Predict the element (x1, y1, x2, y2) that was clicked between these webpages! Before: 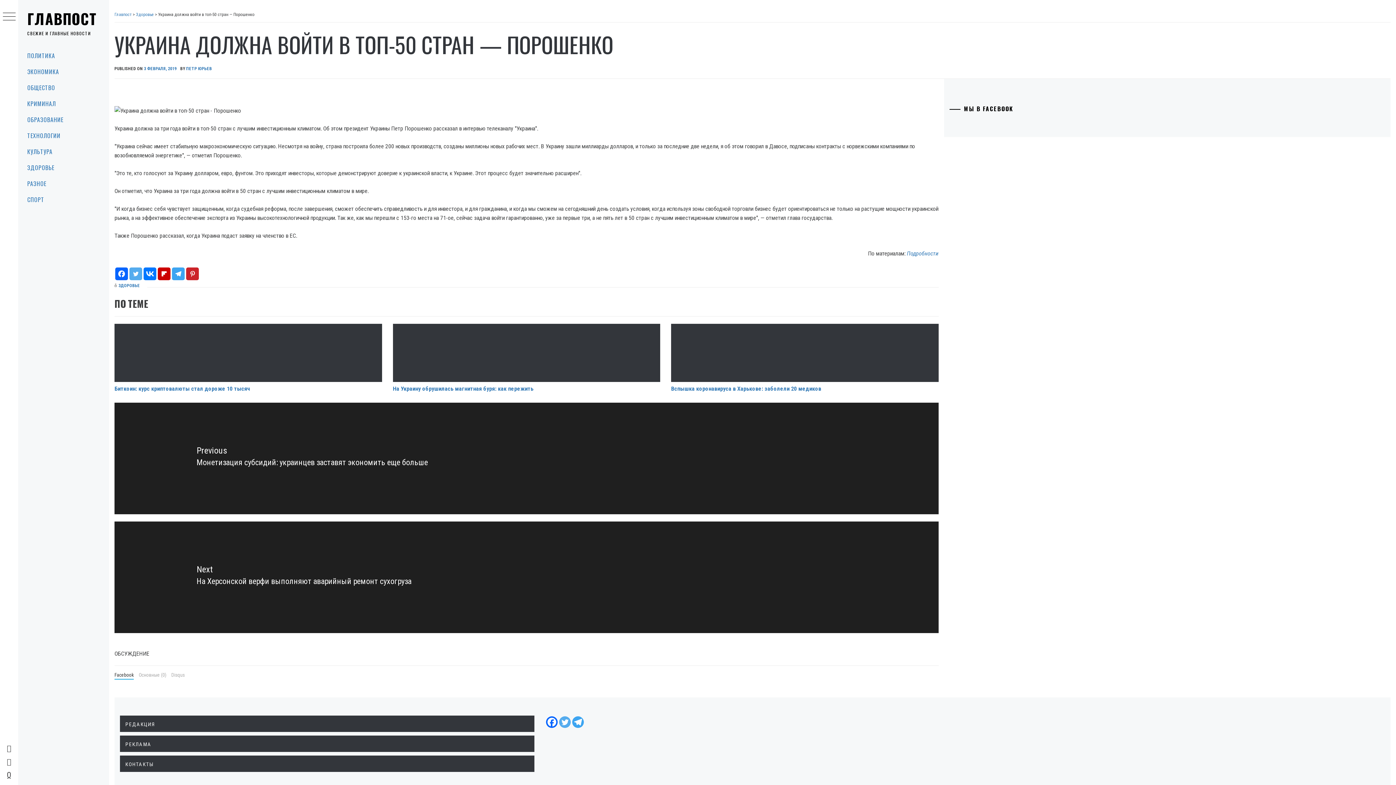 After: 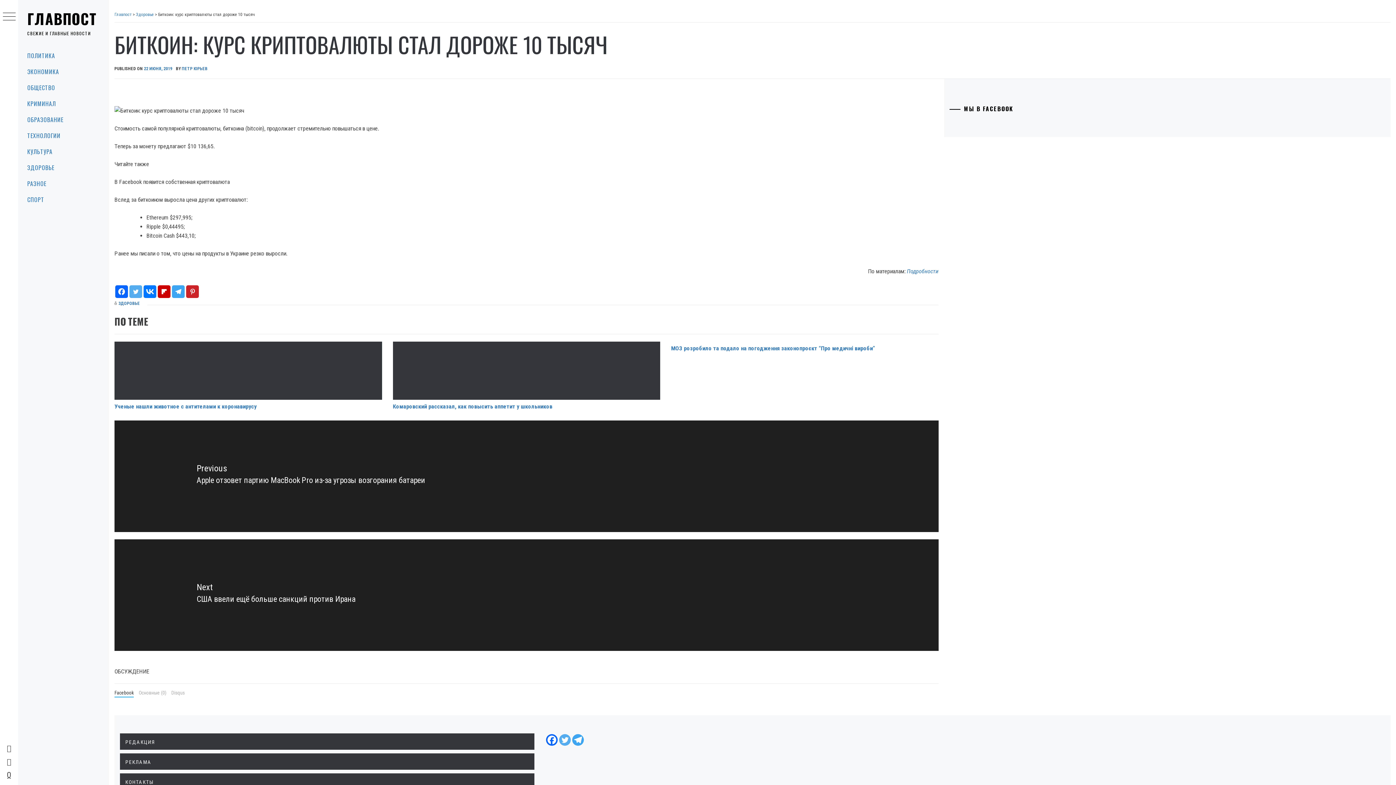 Action: bbox: (114, 324, 382, 382)